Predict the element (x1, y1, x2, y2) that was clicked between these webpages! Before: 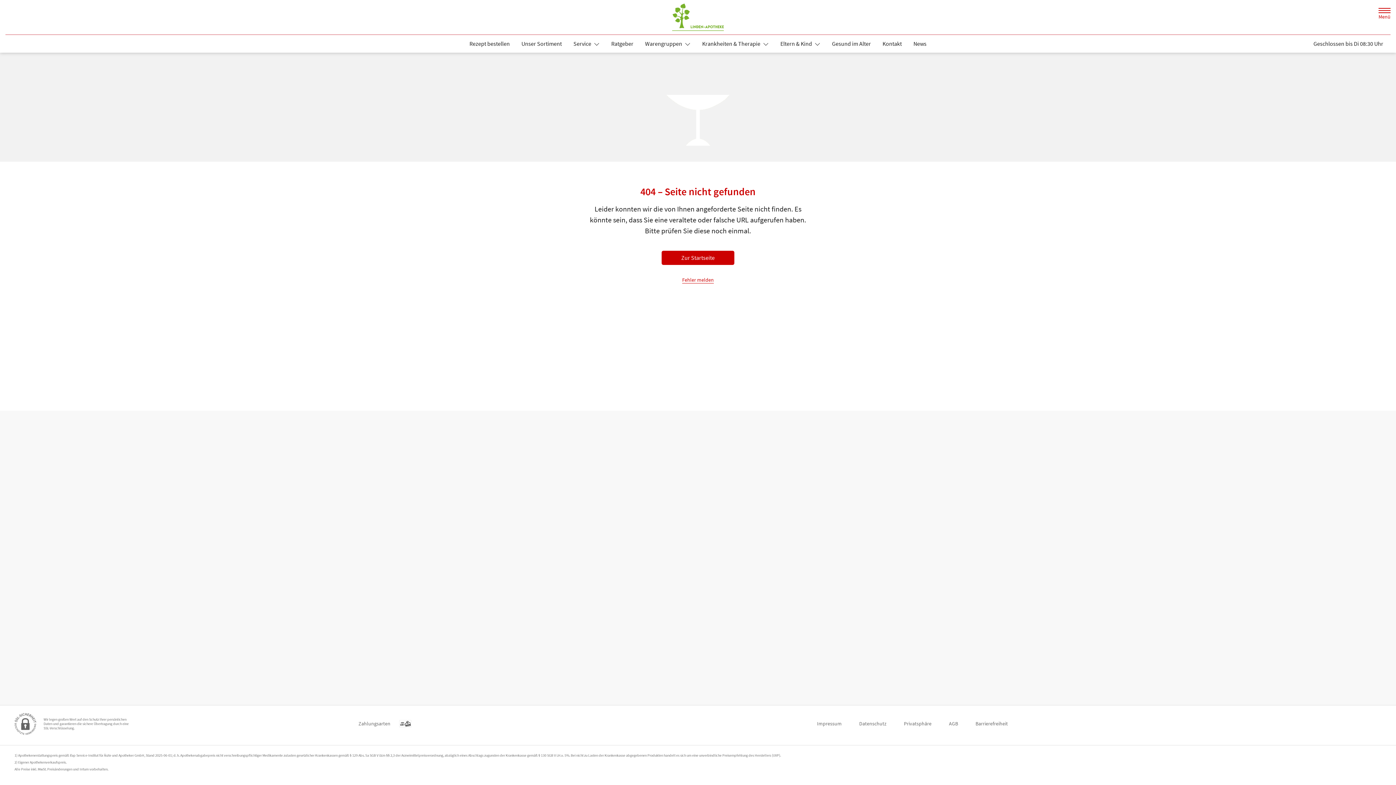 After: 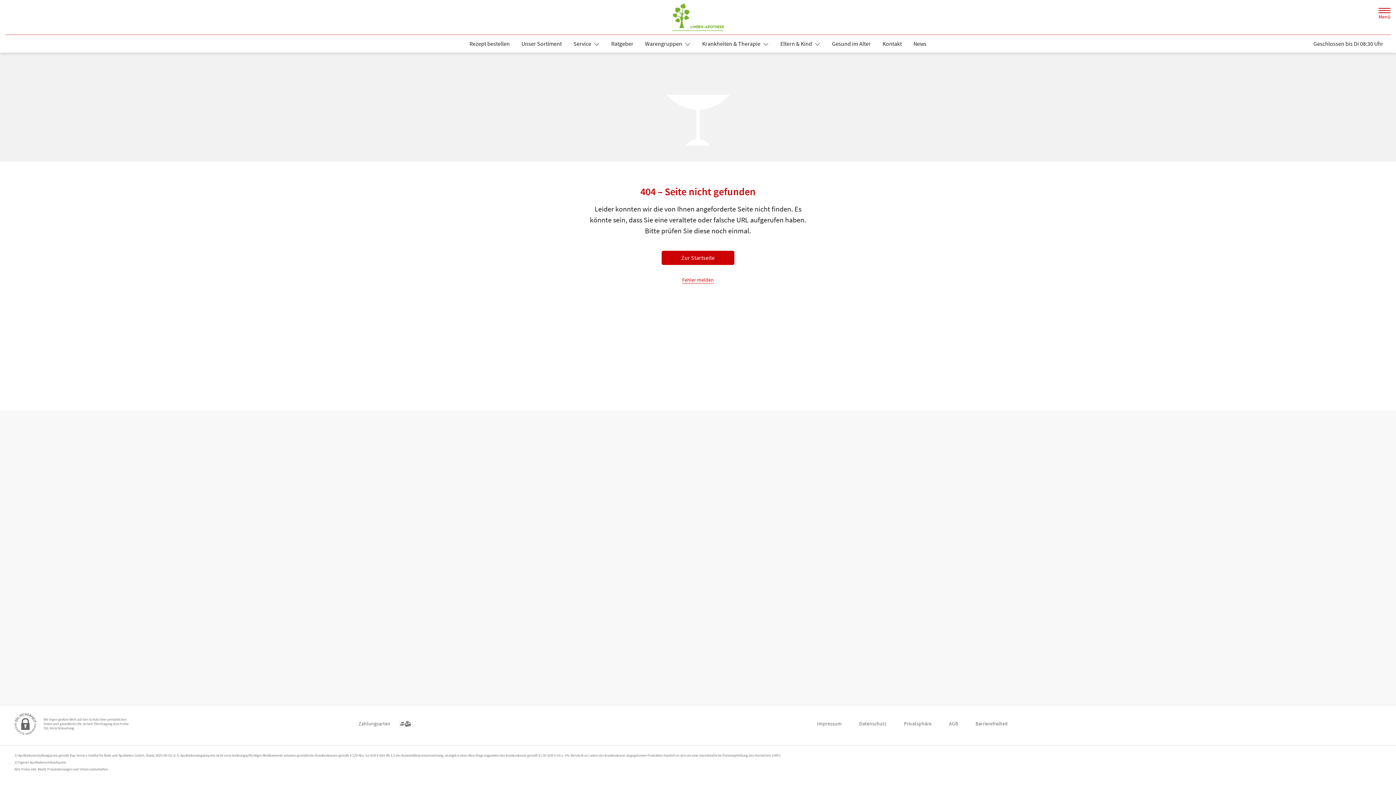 Action: bbox: (567, 37, 605, 50) label: Service 